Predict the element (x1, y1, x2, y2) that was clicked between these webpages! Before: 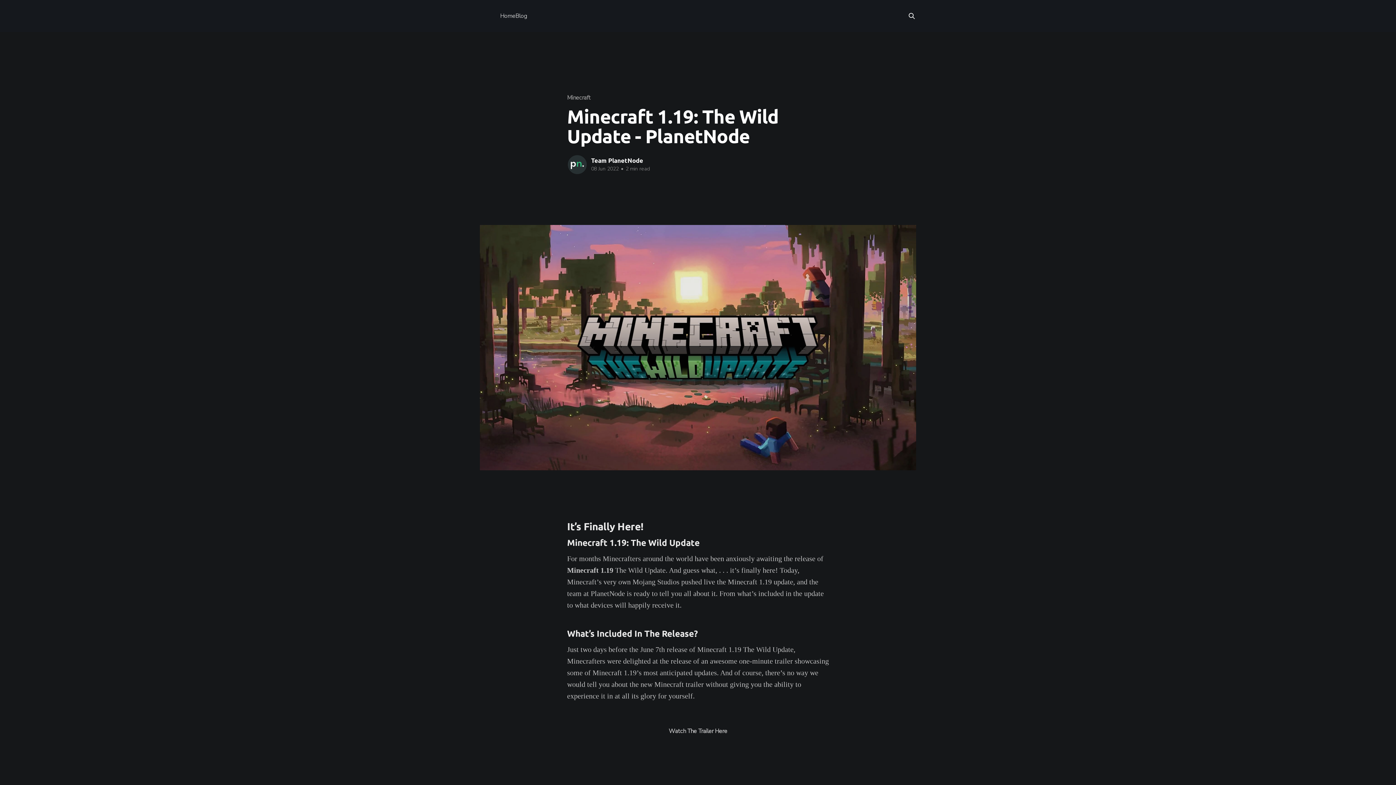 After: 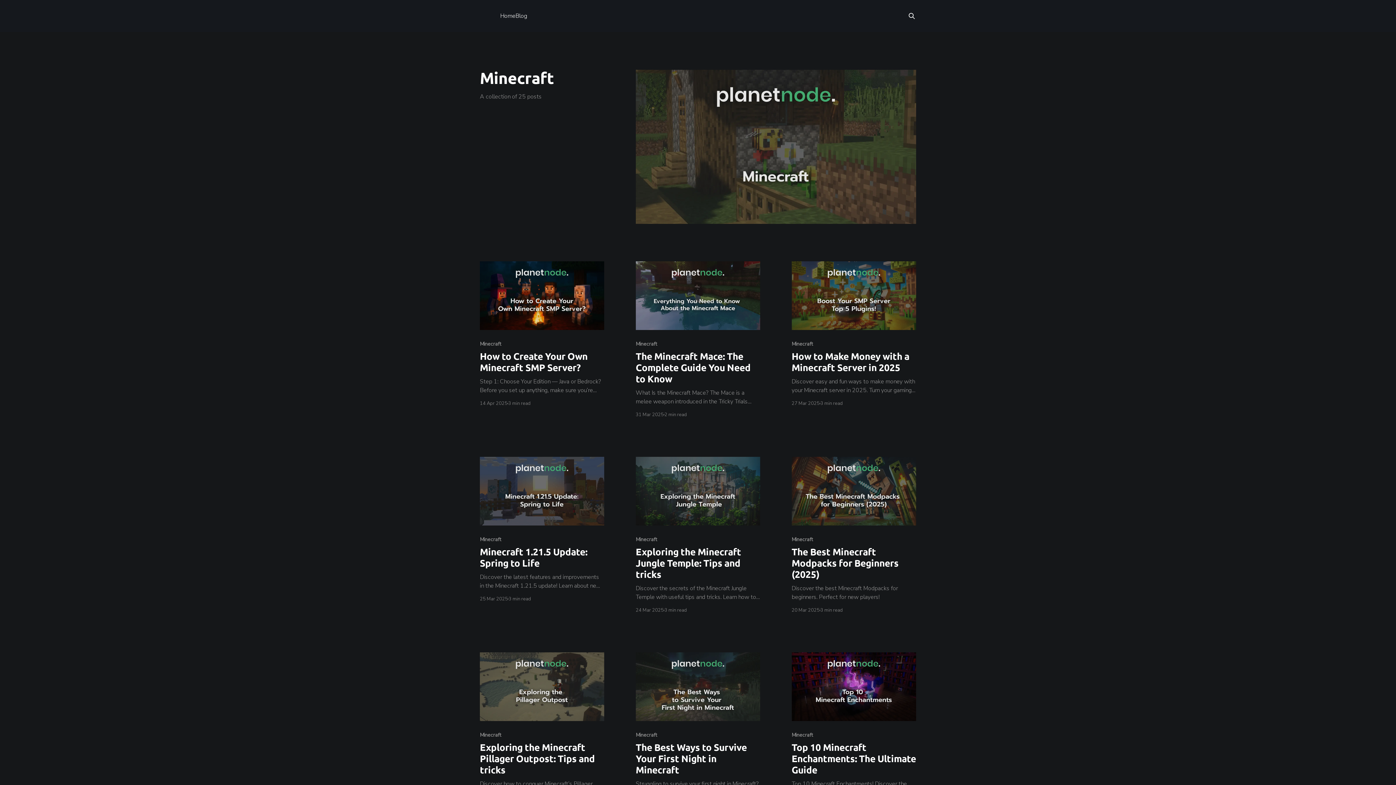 Action: bbox: (567, 93, 590, 101) label: Minecraft